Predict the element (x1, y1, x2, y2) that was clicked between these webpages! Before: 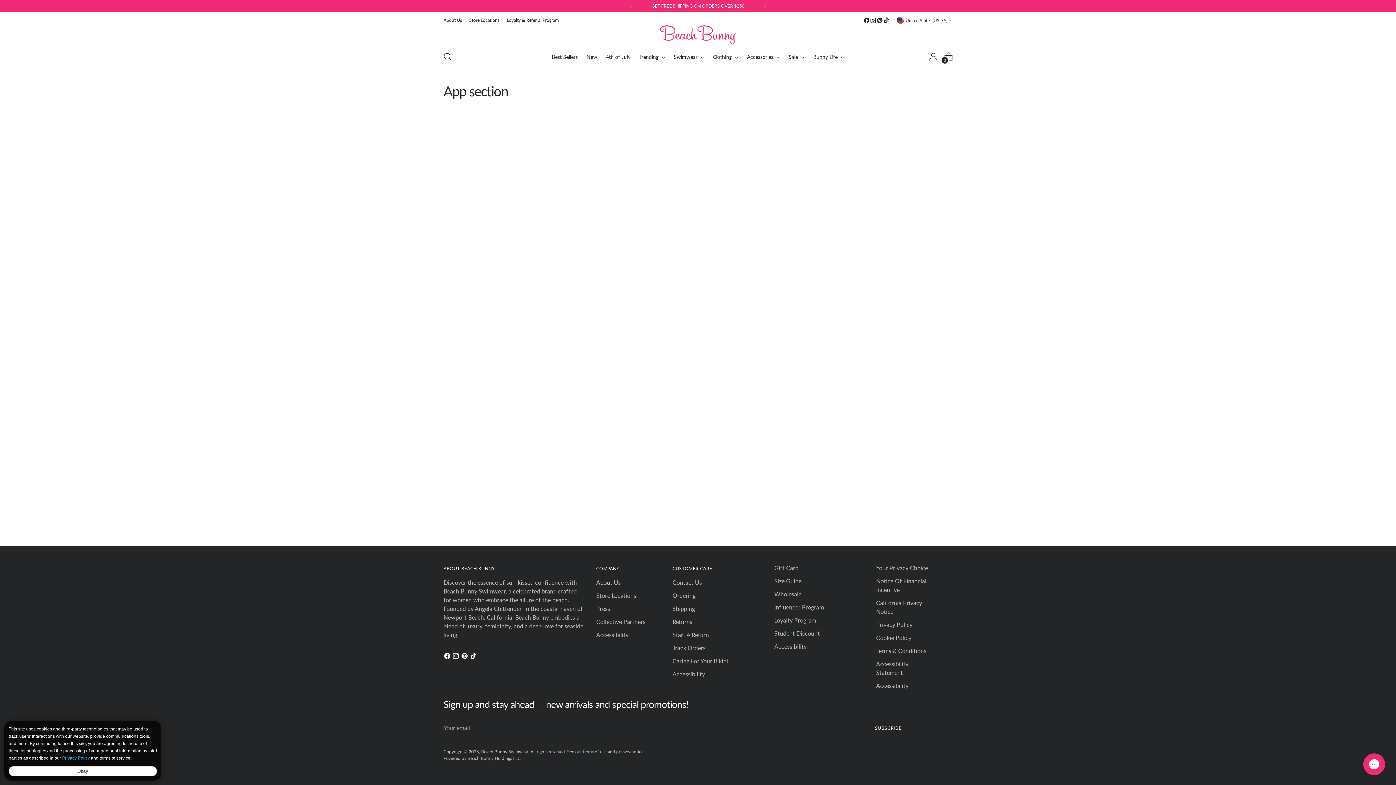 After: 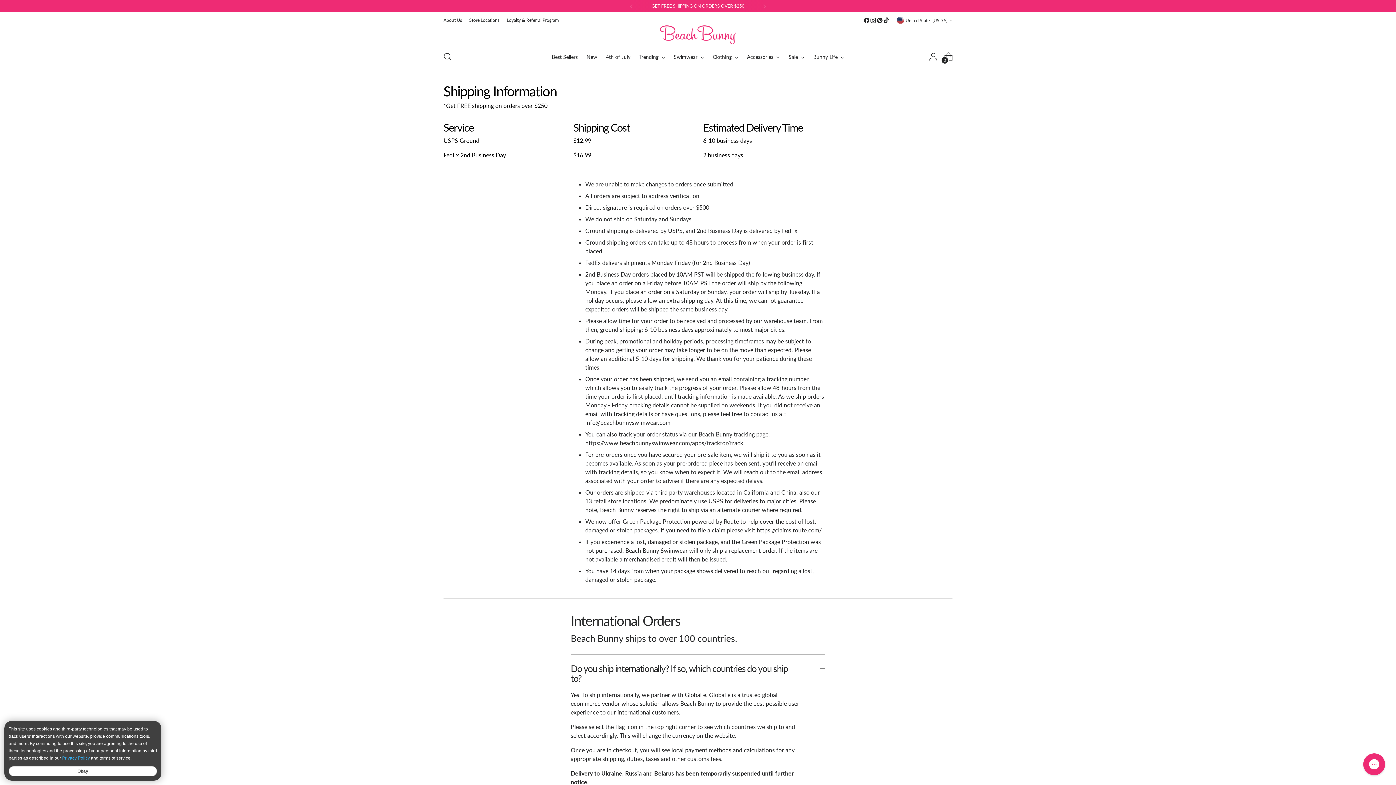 Action: label: Shipping bbox: (672, 605, 695, 612)